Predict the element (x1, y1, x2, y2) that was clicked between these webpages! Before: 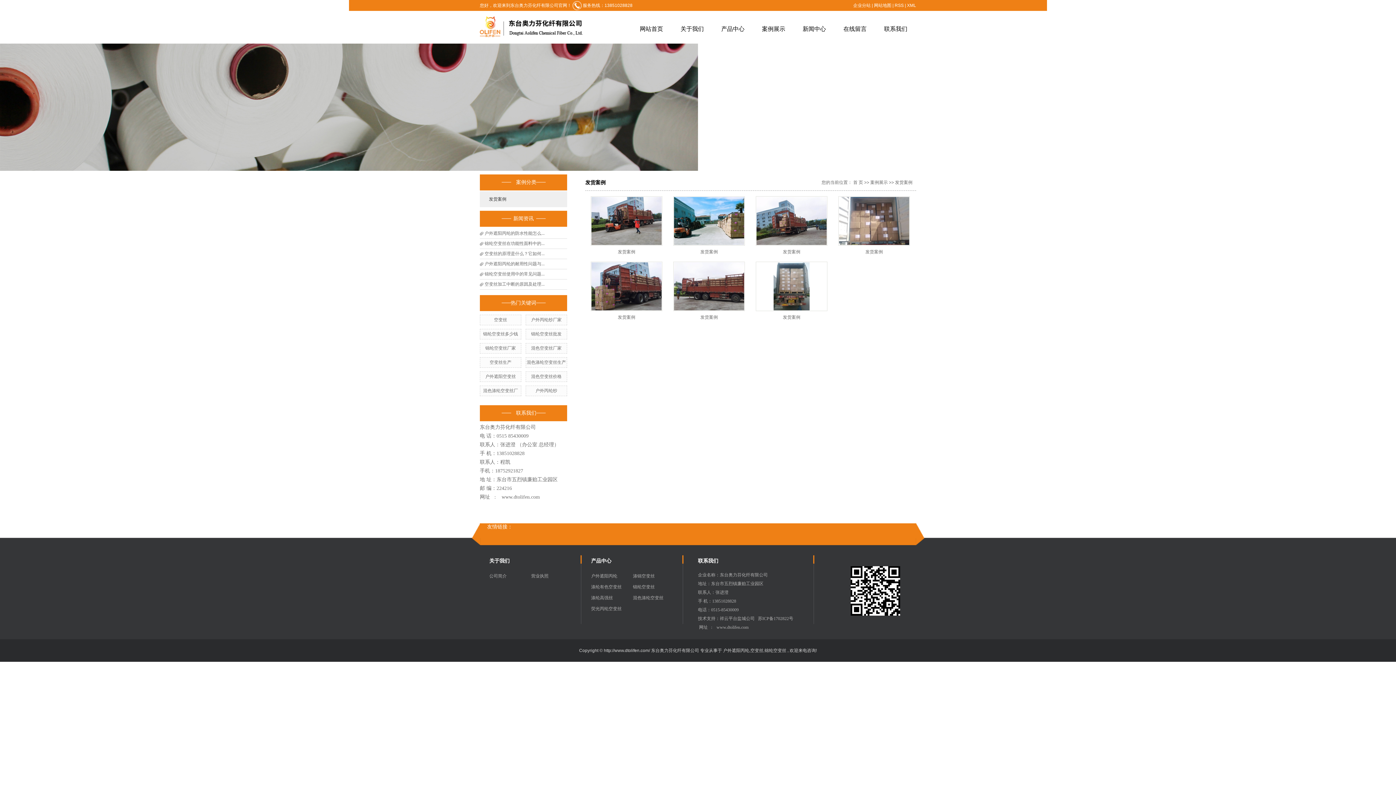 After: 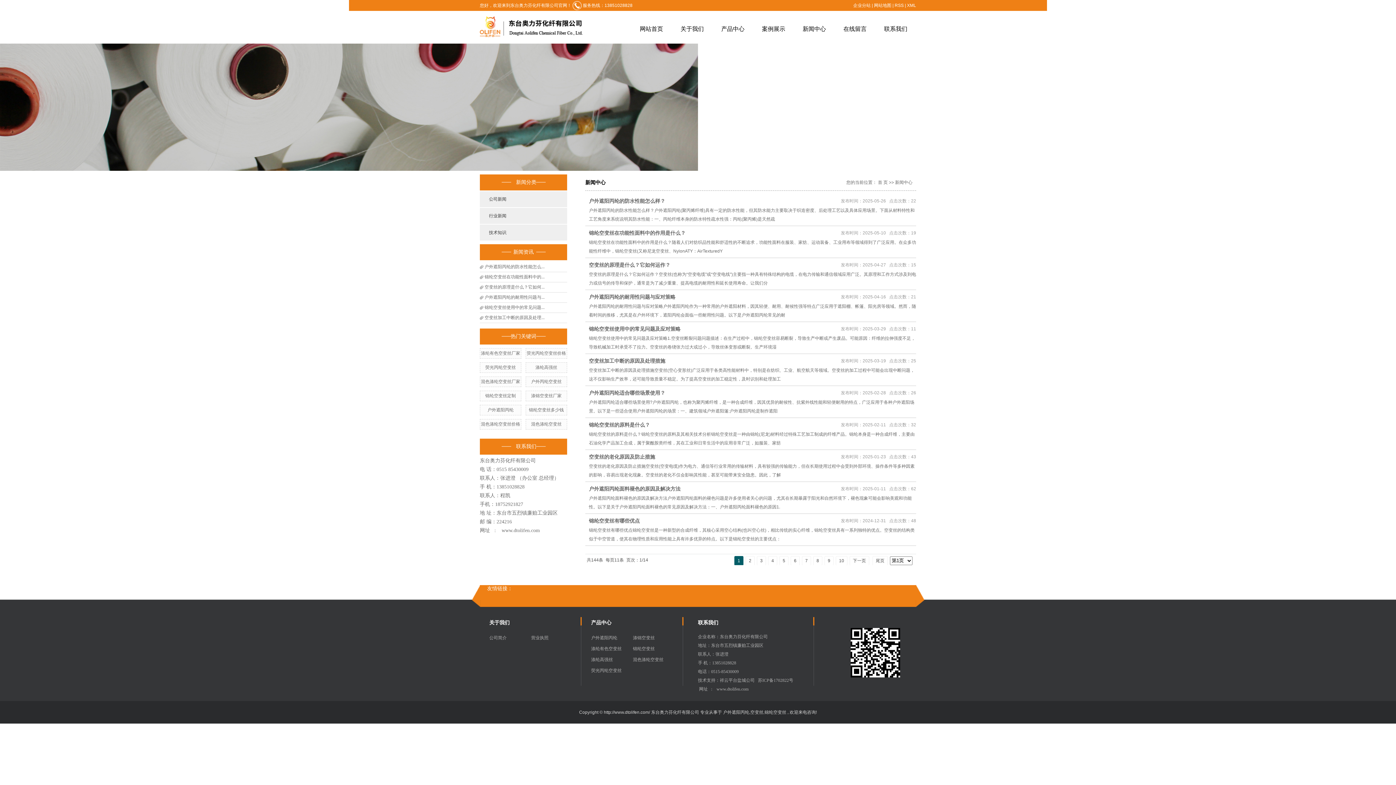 Action: bbox: (794, 20, 834, 38) label: 新闻中心